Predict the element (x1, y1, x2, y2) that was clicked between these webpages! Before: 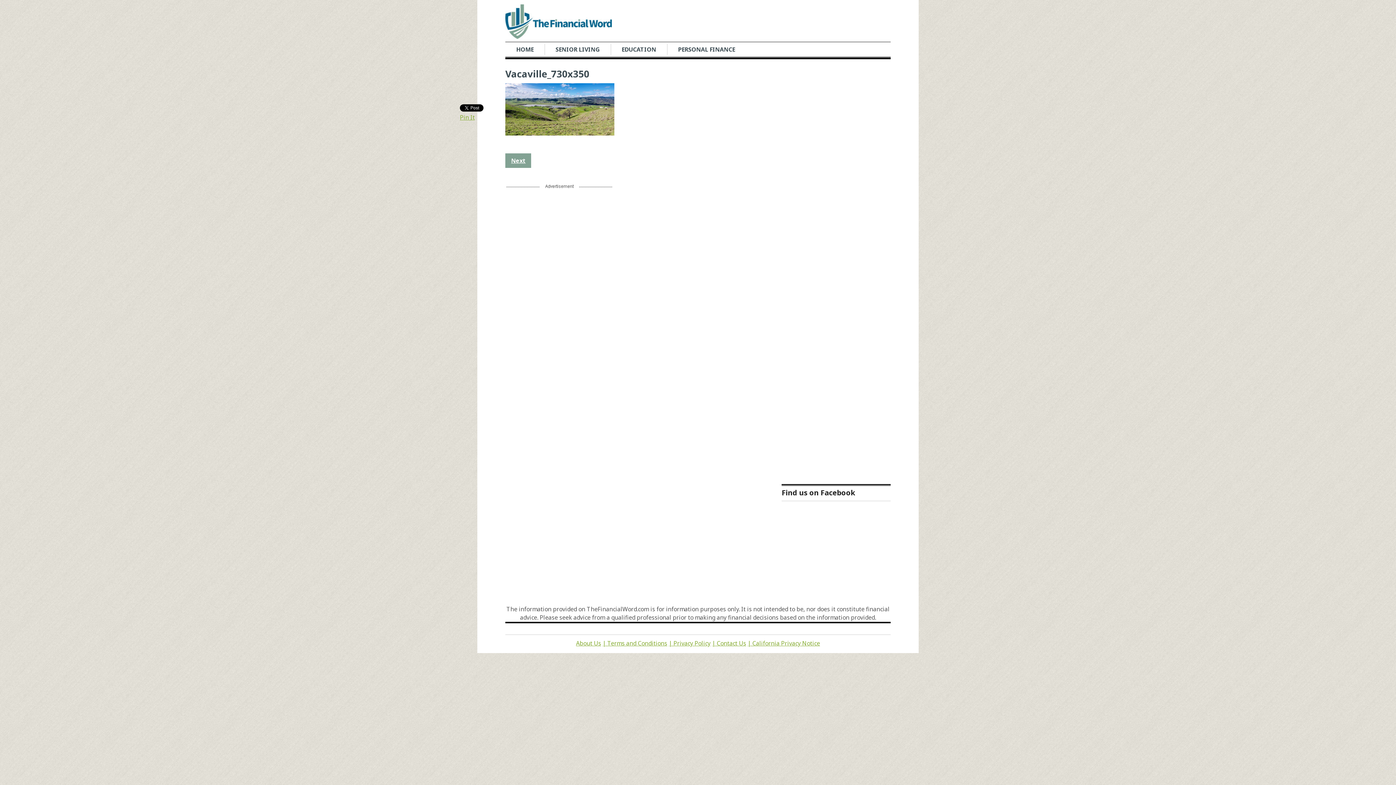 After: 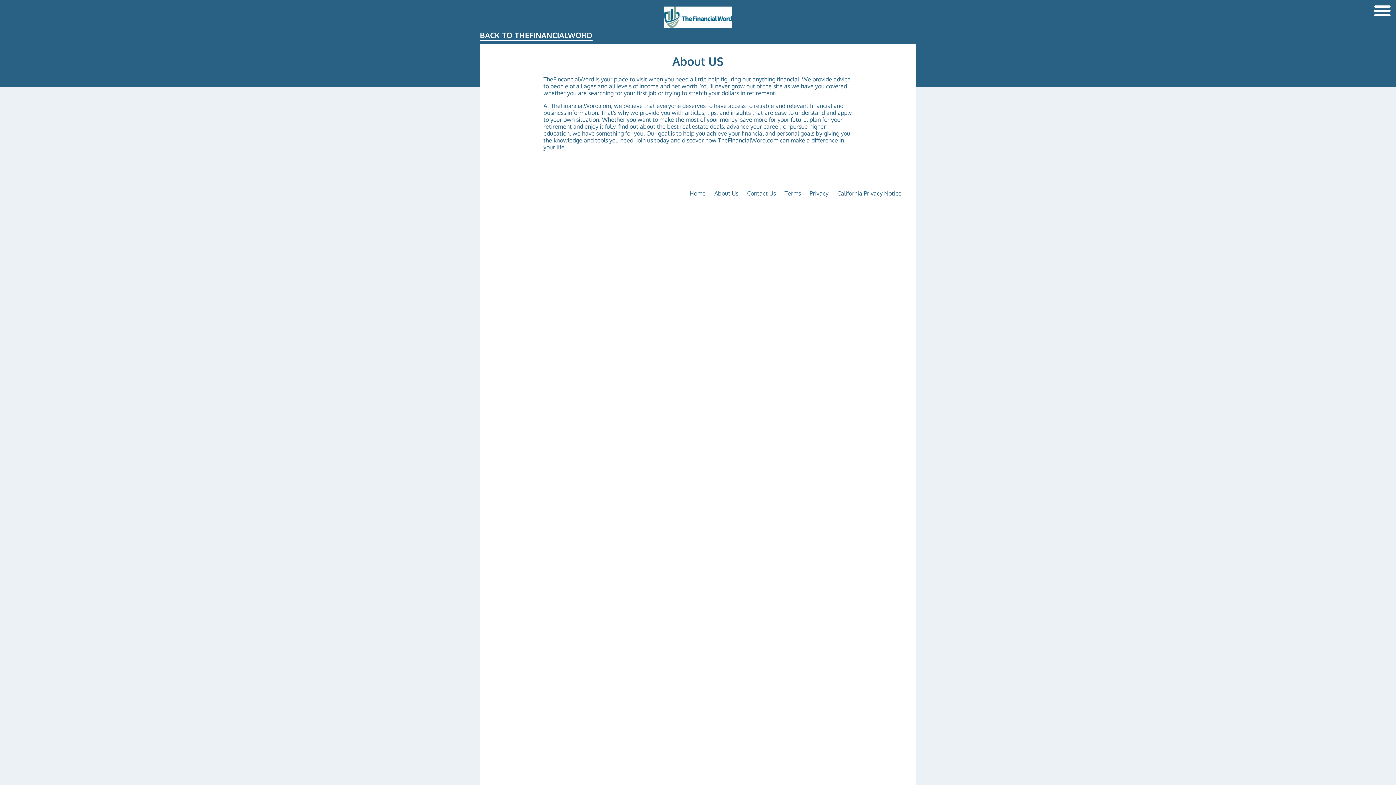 Action: bbox: (576, 639, 601, 647) label: About Us